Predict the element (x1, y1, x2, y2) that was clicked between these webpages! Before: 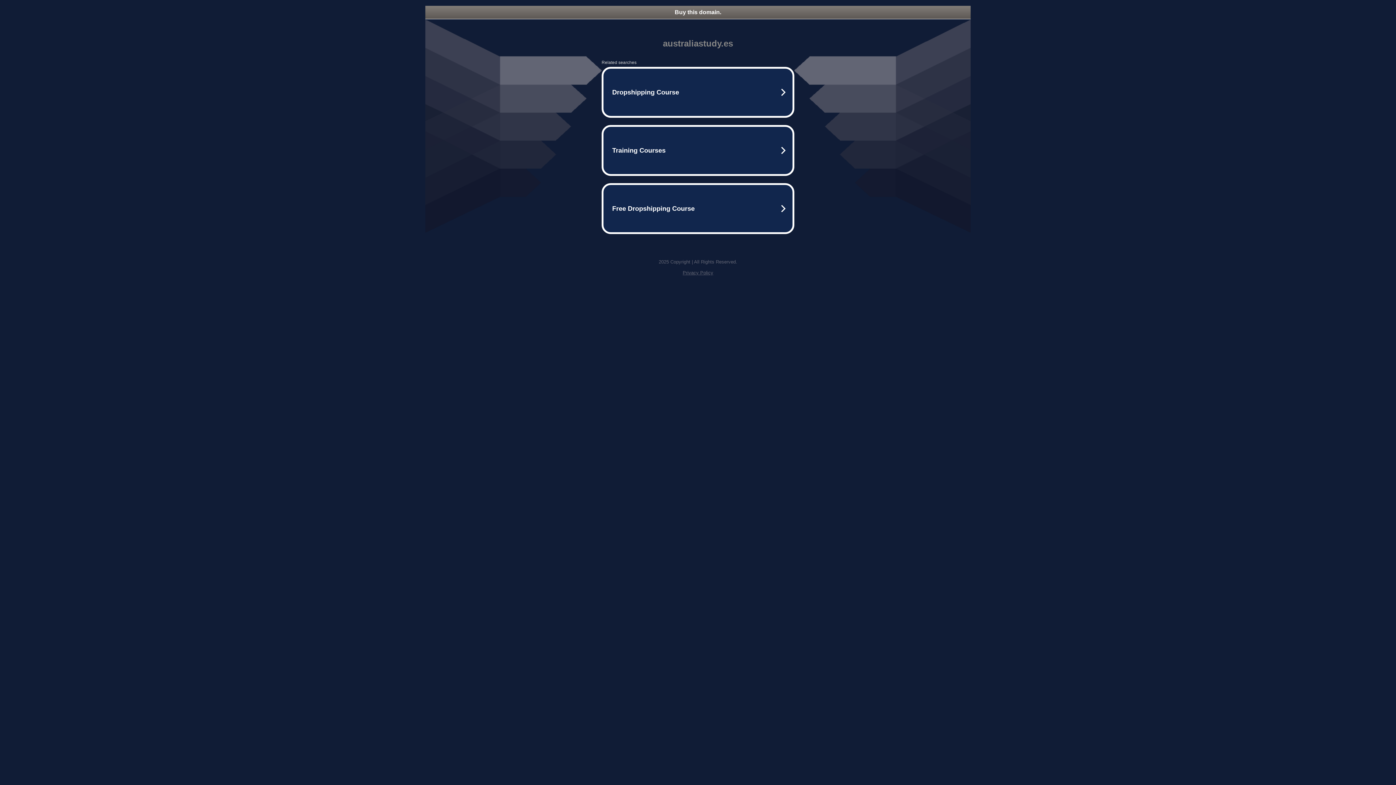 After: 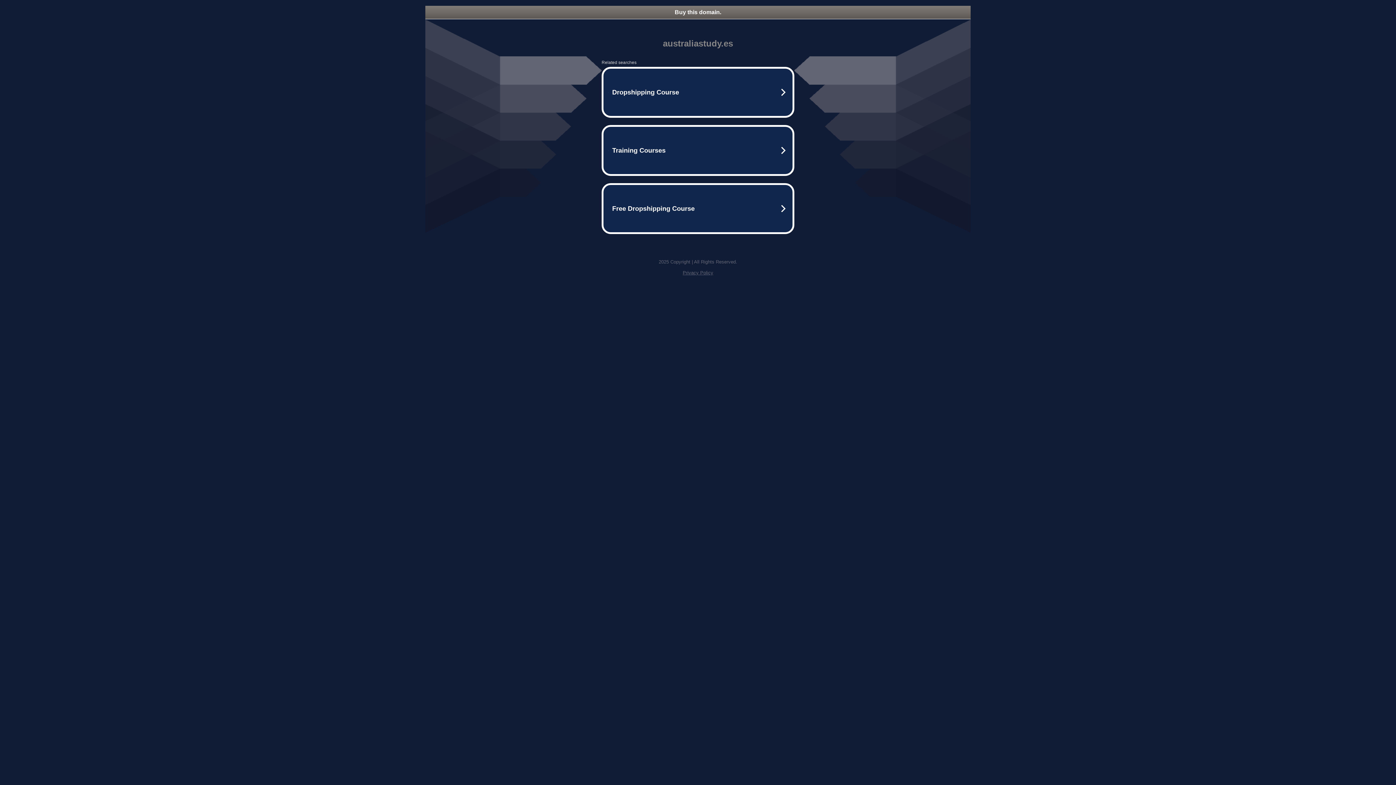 Action: label: Privacy Policy bbox: (682, 270, 713, 275)